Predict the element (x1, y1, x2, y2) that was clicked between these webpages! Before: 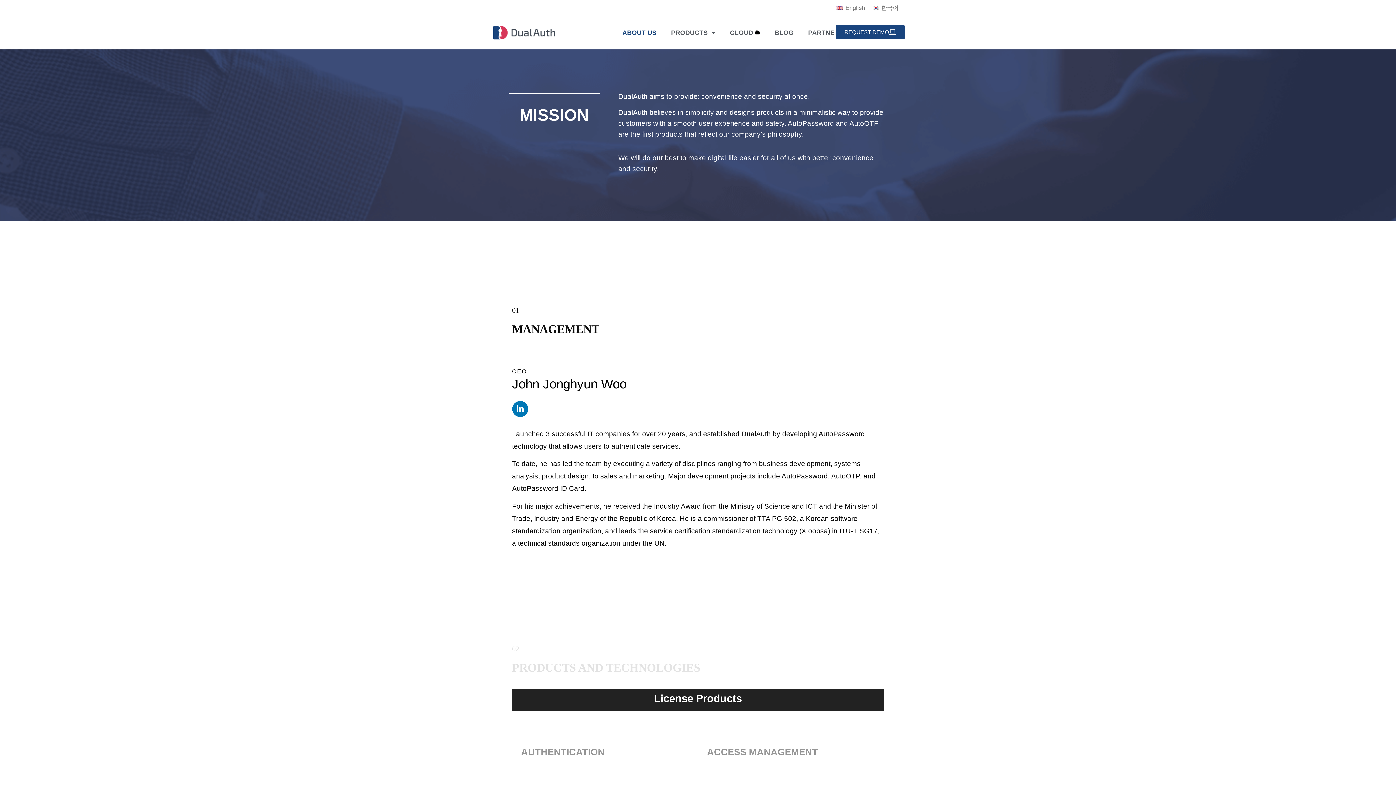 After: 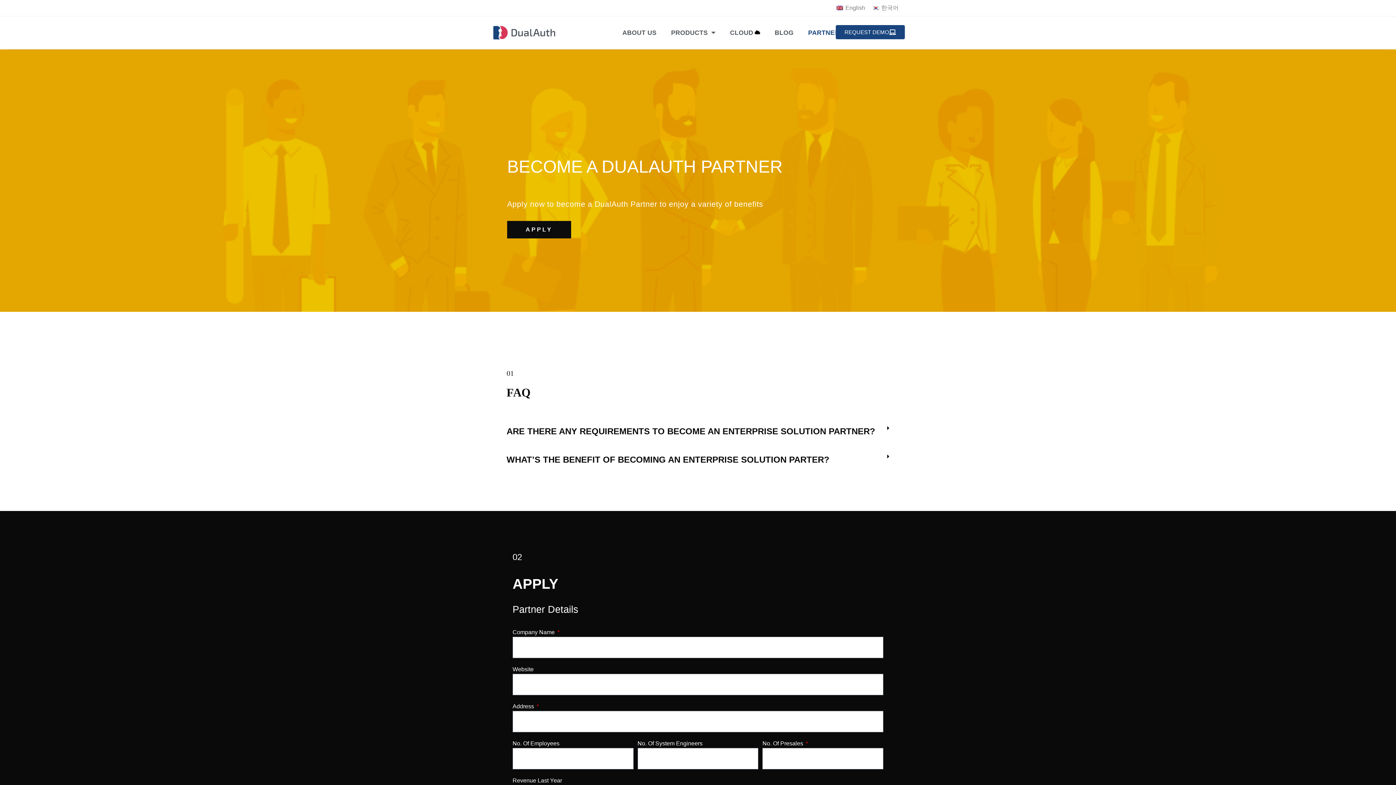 Action: label: PARTNERS bbox: (801, 16, 851, 49)